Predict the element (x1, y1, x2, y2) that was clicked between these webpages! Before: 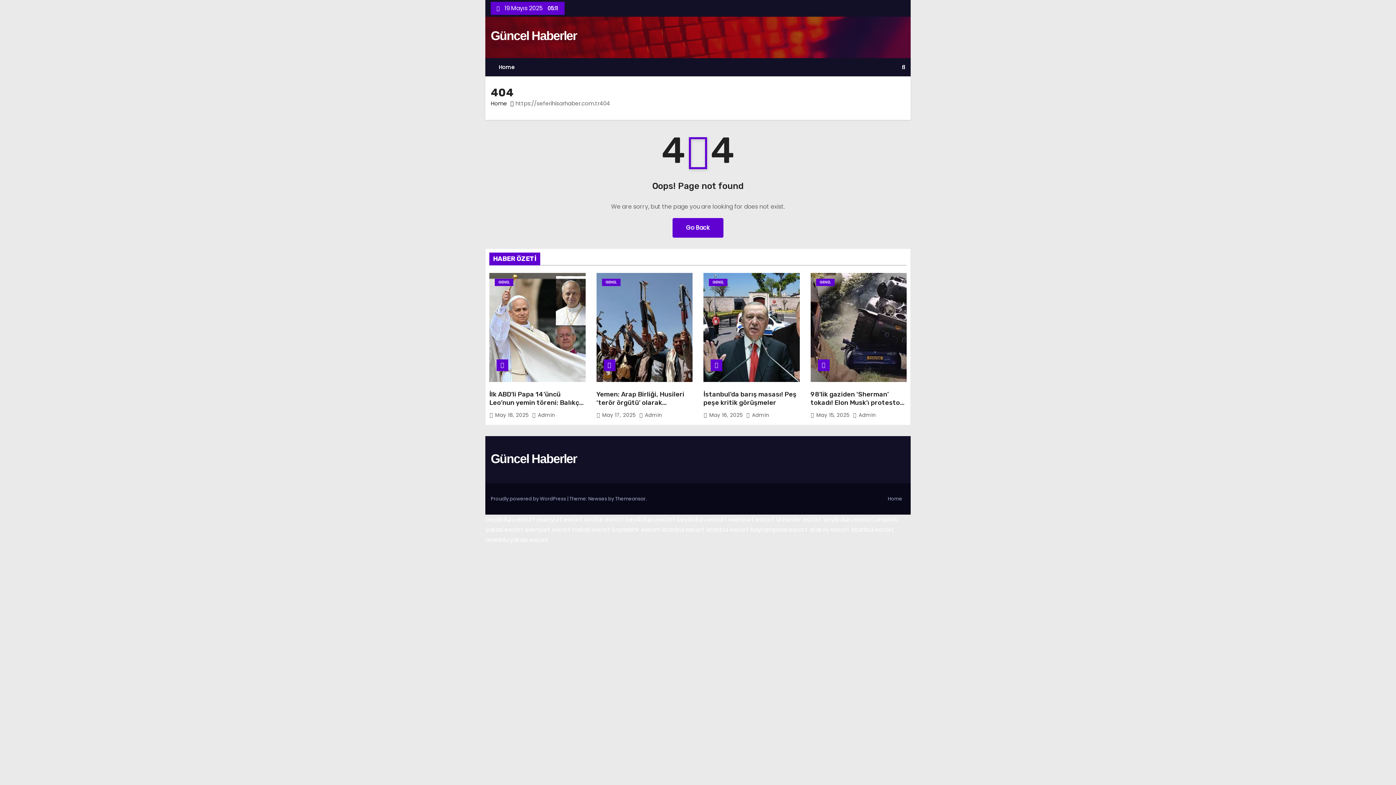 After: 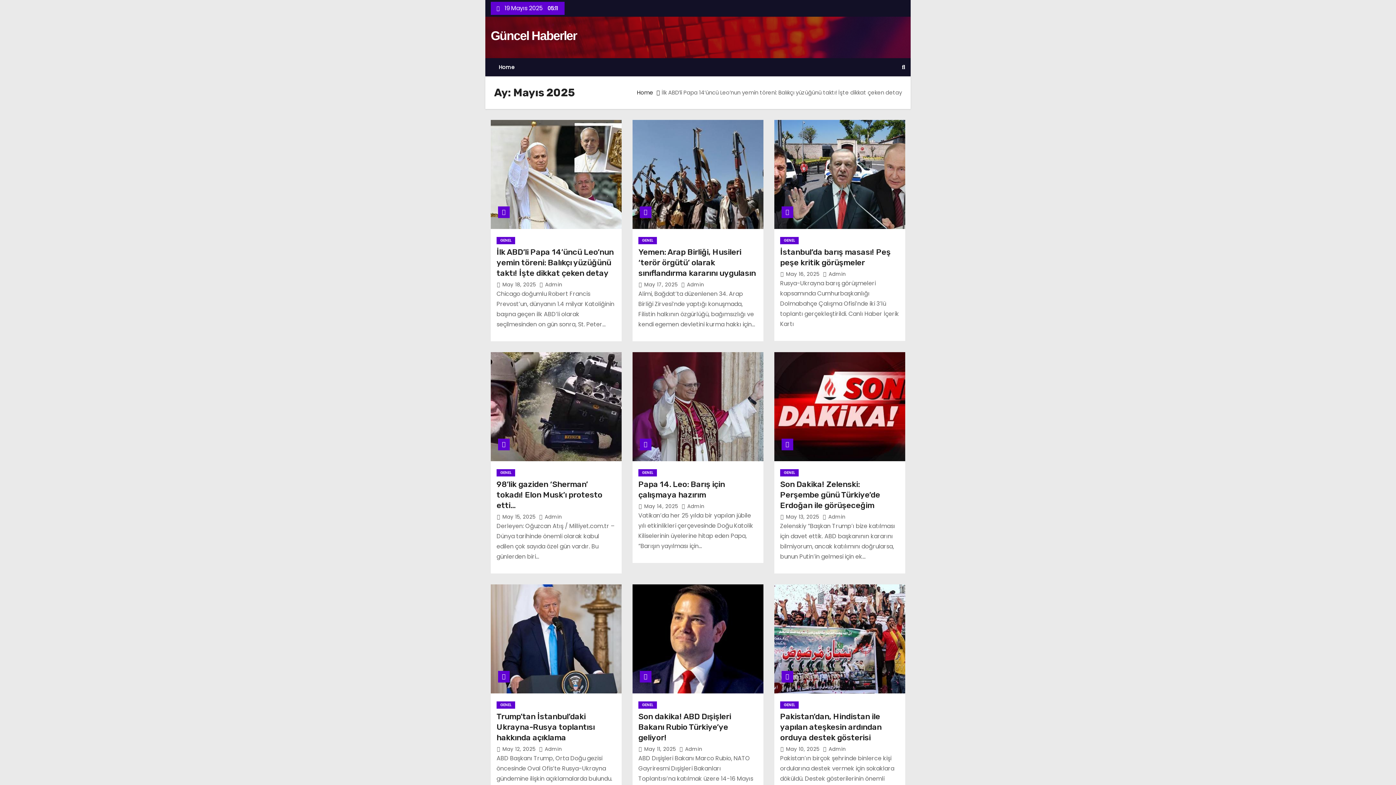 Action: bbox: (816, 411, 851, 418) label: May 15, 2025 